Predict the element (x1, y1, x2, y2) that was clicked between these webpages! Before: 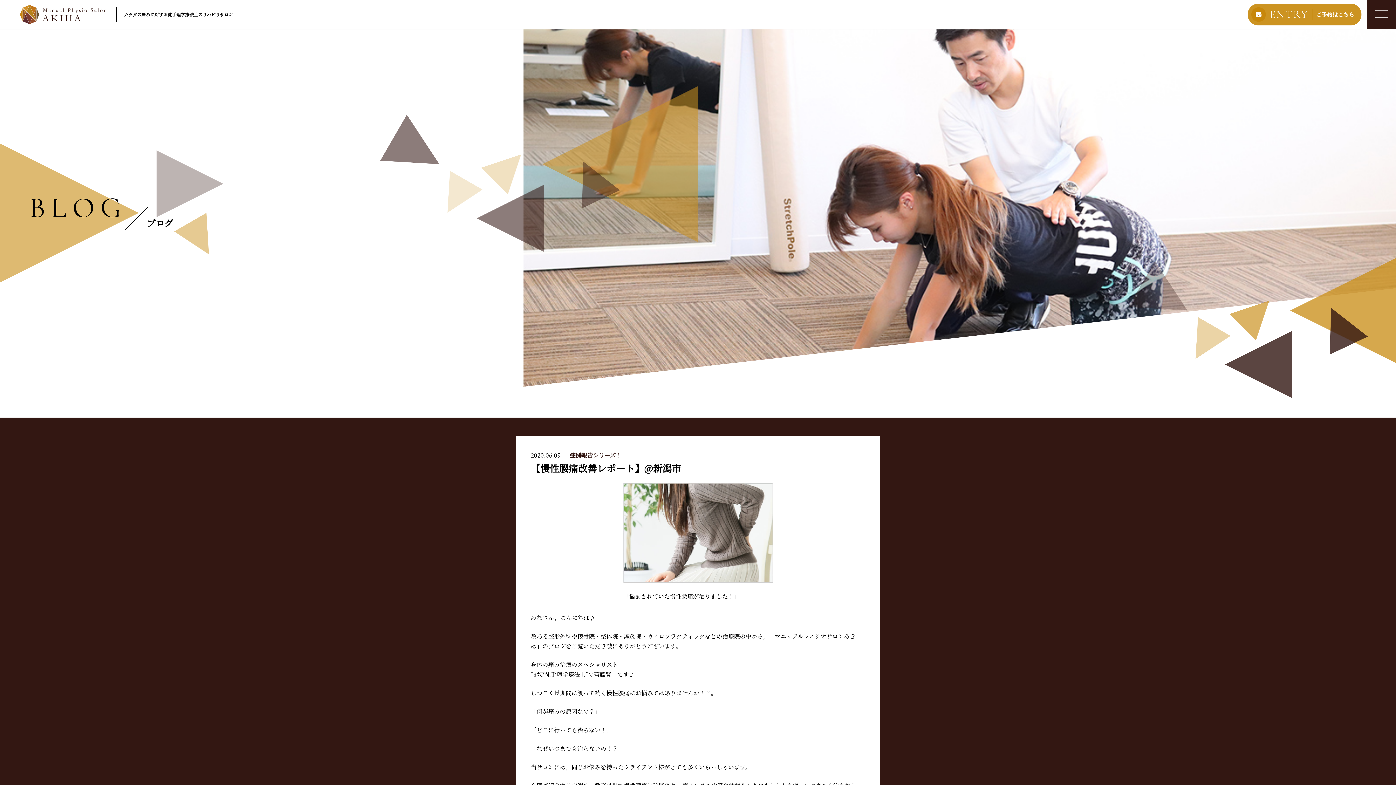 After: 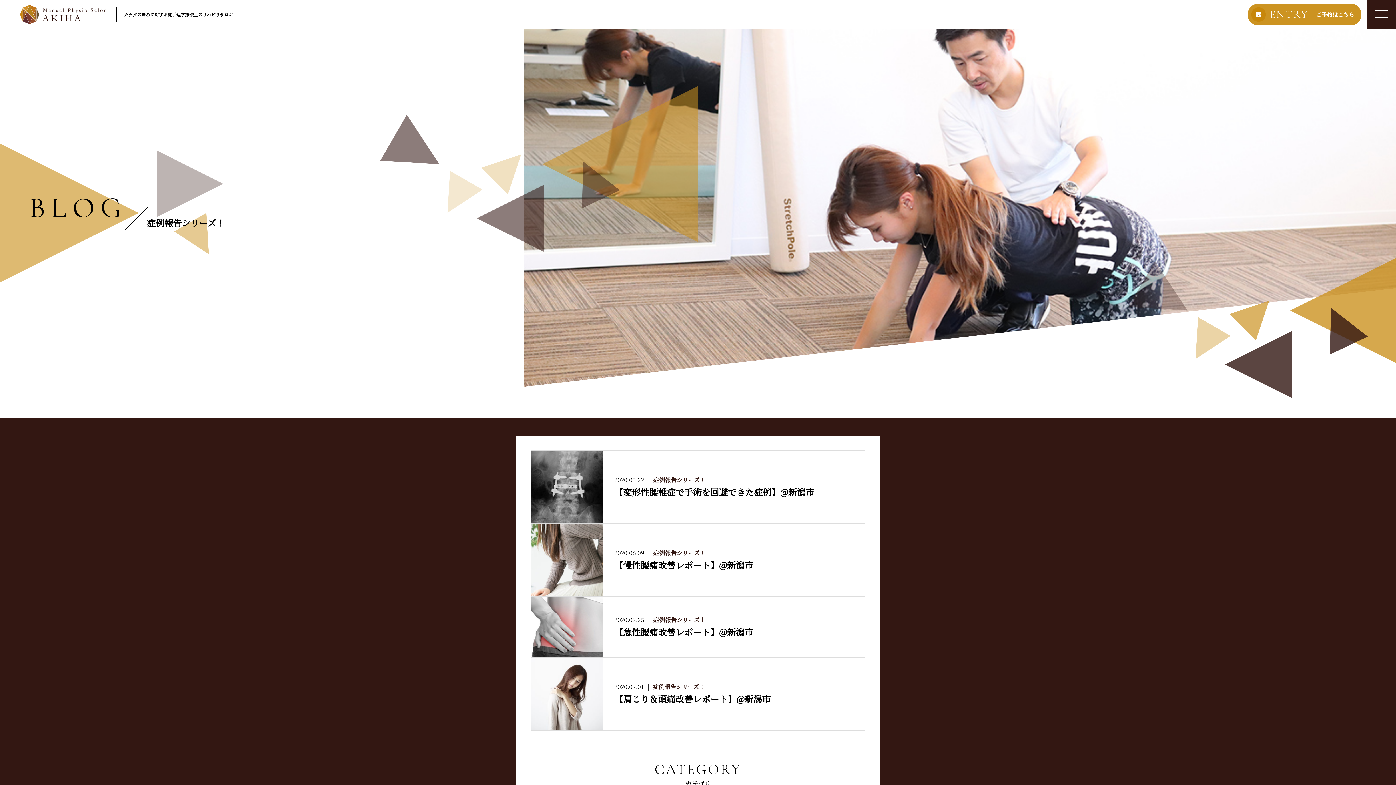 Action: bbox: (569, 451, 621, 459) label: 症例報告シリーズ！